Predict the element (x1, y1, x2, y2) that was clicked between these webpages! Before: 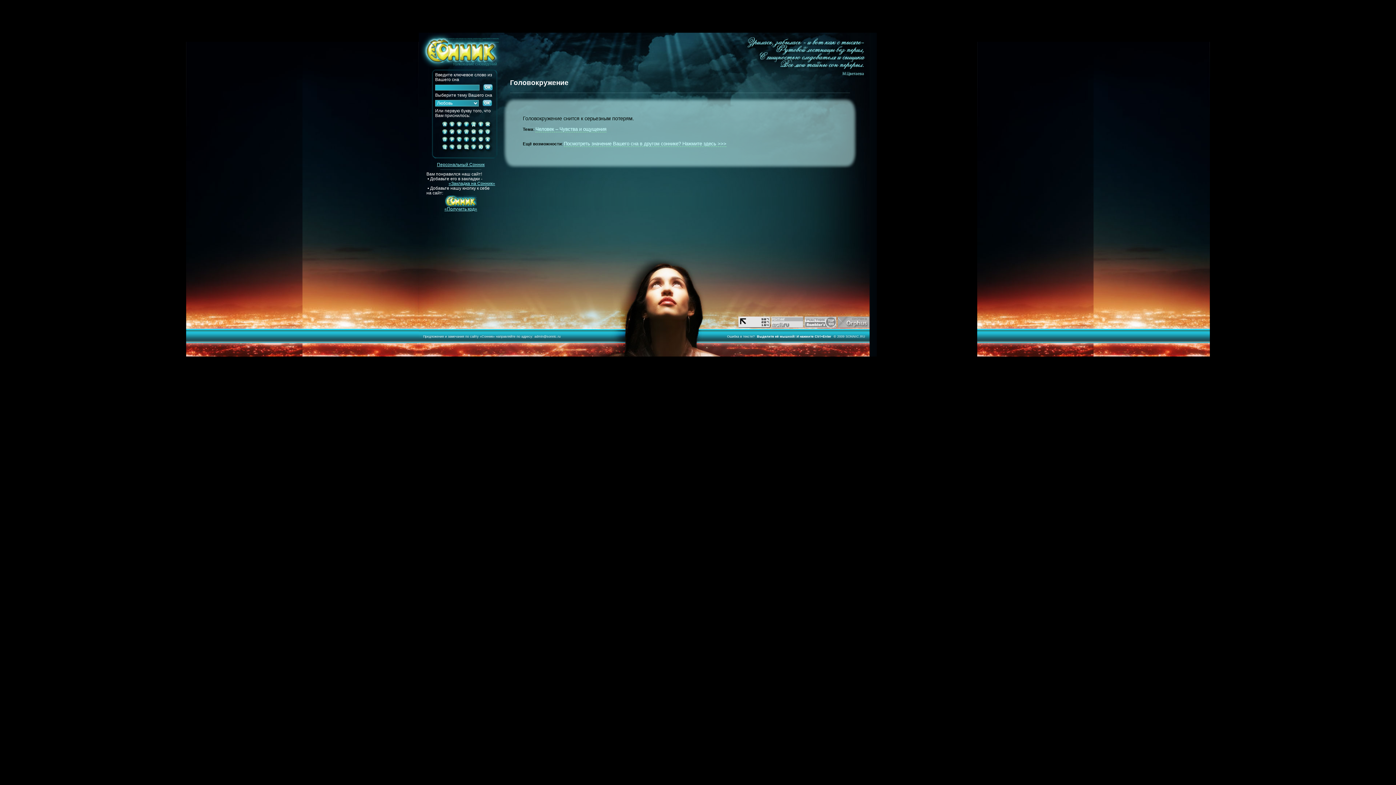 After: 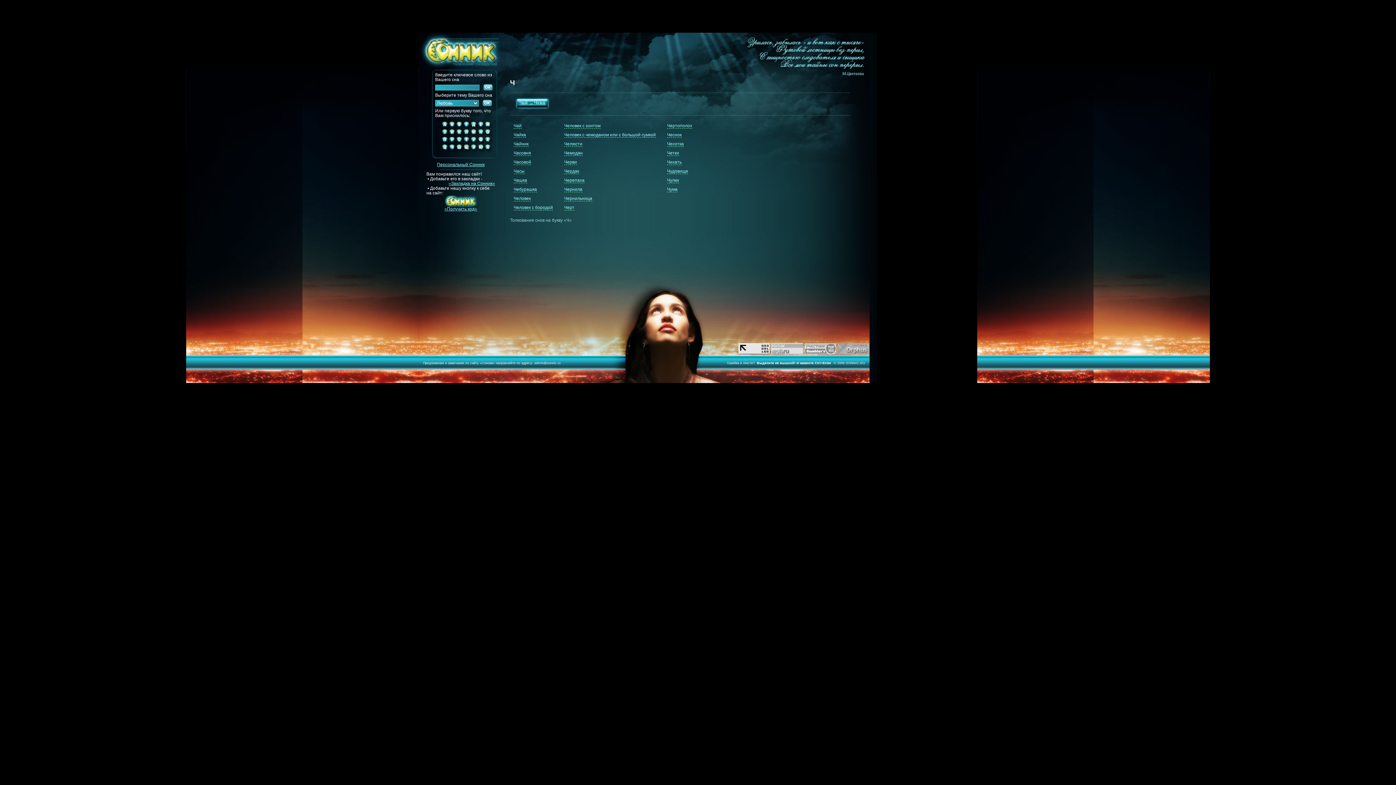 Action: bbox: (448, 150, 455, 155)